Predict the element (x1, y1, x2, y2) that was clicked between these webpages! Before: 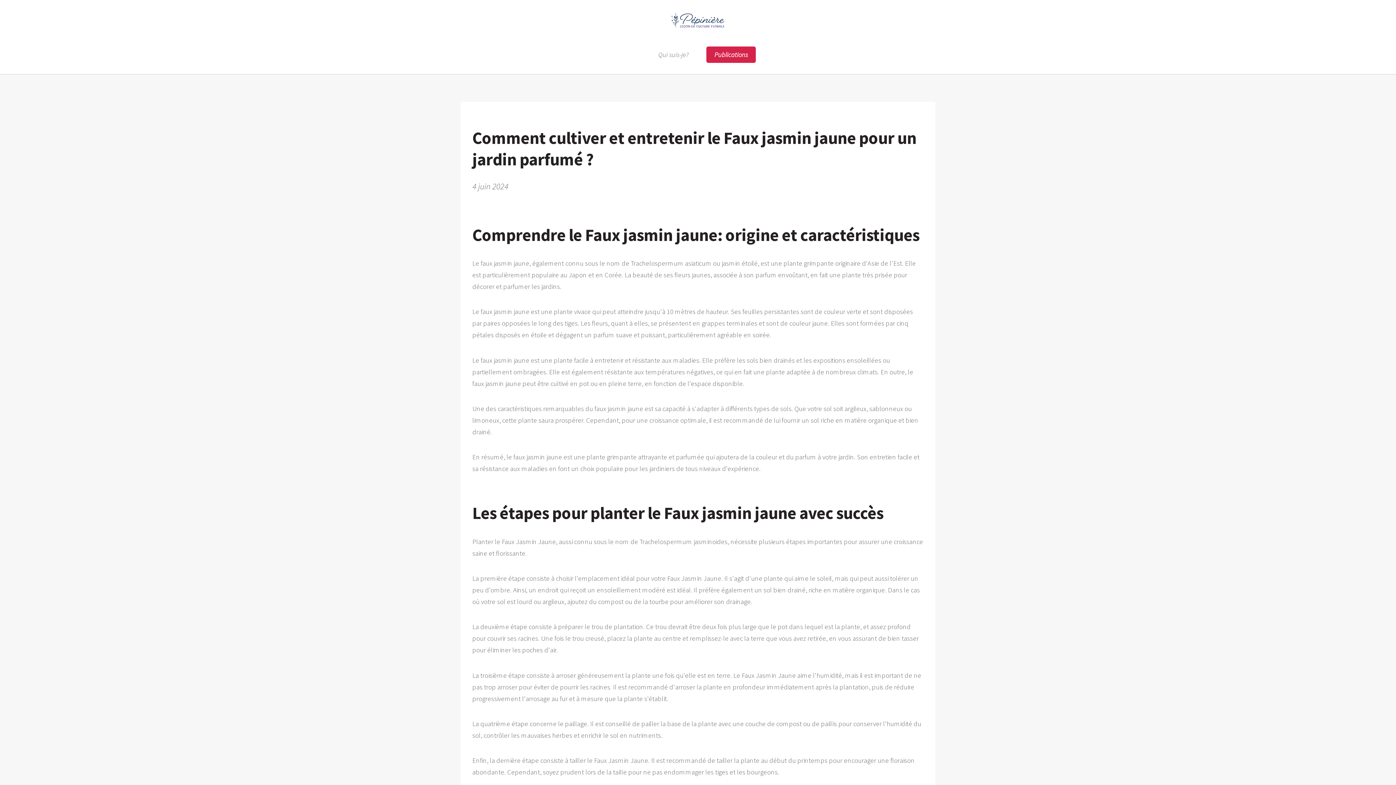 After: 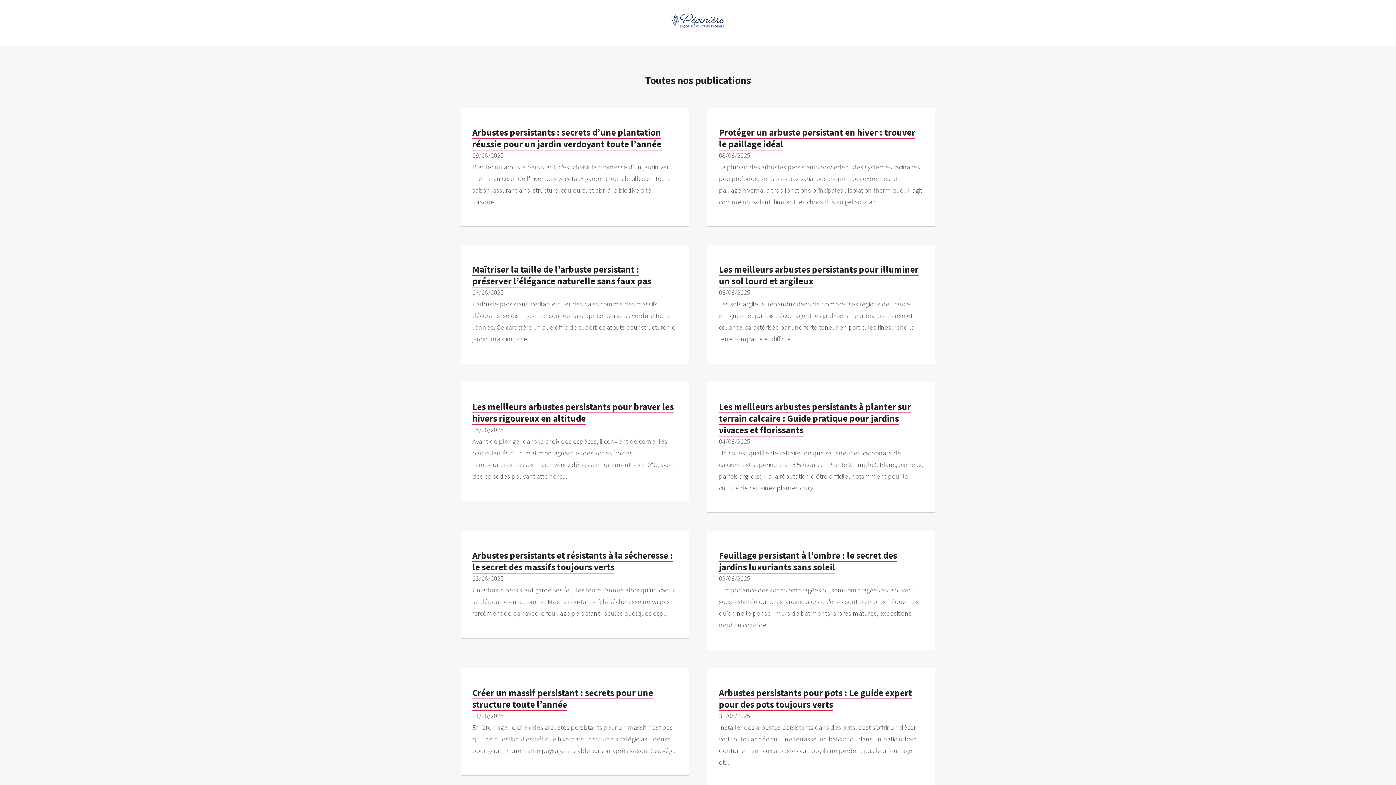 Action: label: Publications bbox: (706, 46, 756, 62)